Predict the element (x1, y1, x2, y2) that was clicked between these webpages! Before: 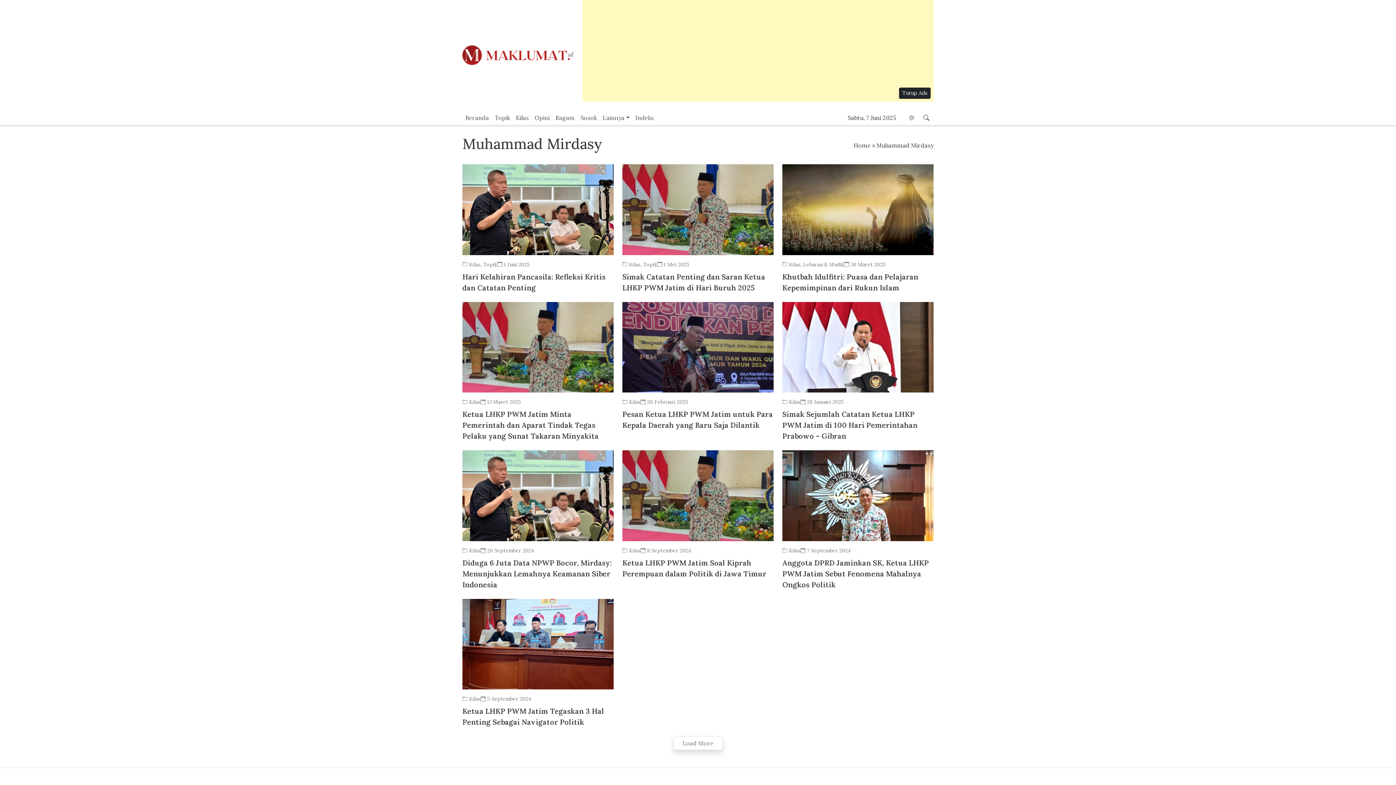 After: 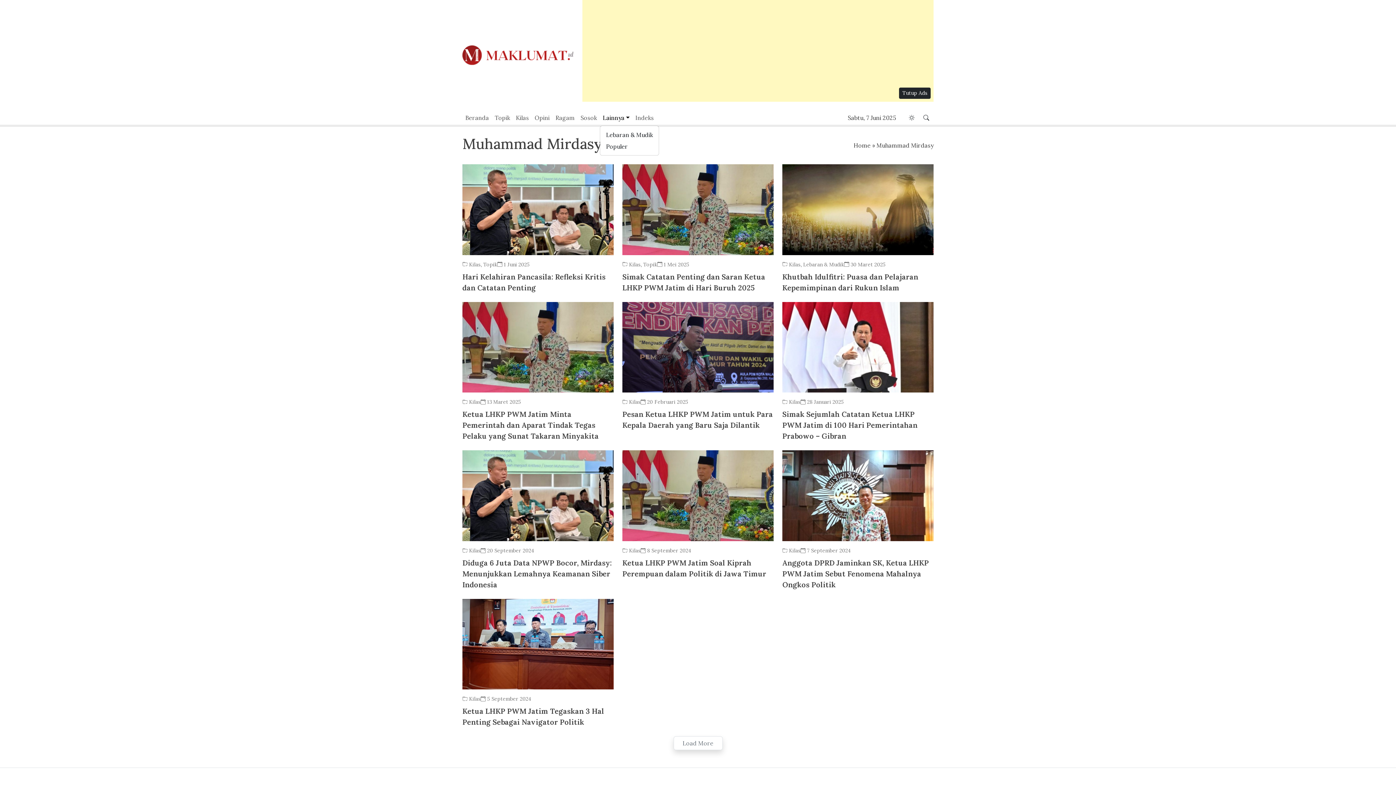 Action: bbox: (600, 110, 632, 125) label: Lainnya